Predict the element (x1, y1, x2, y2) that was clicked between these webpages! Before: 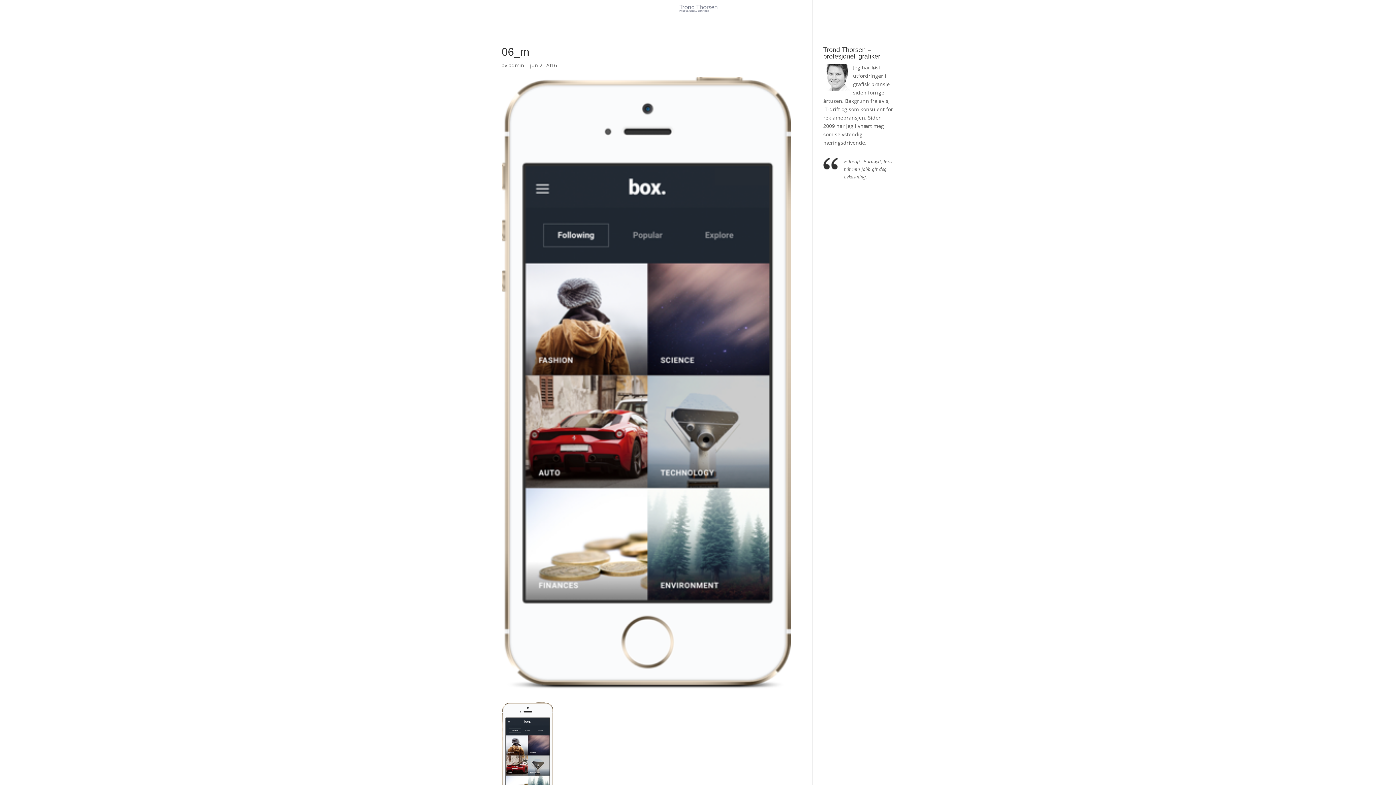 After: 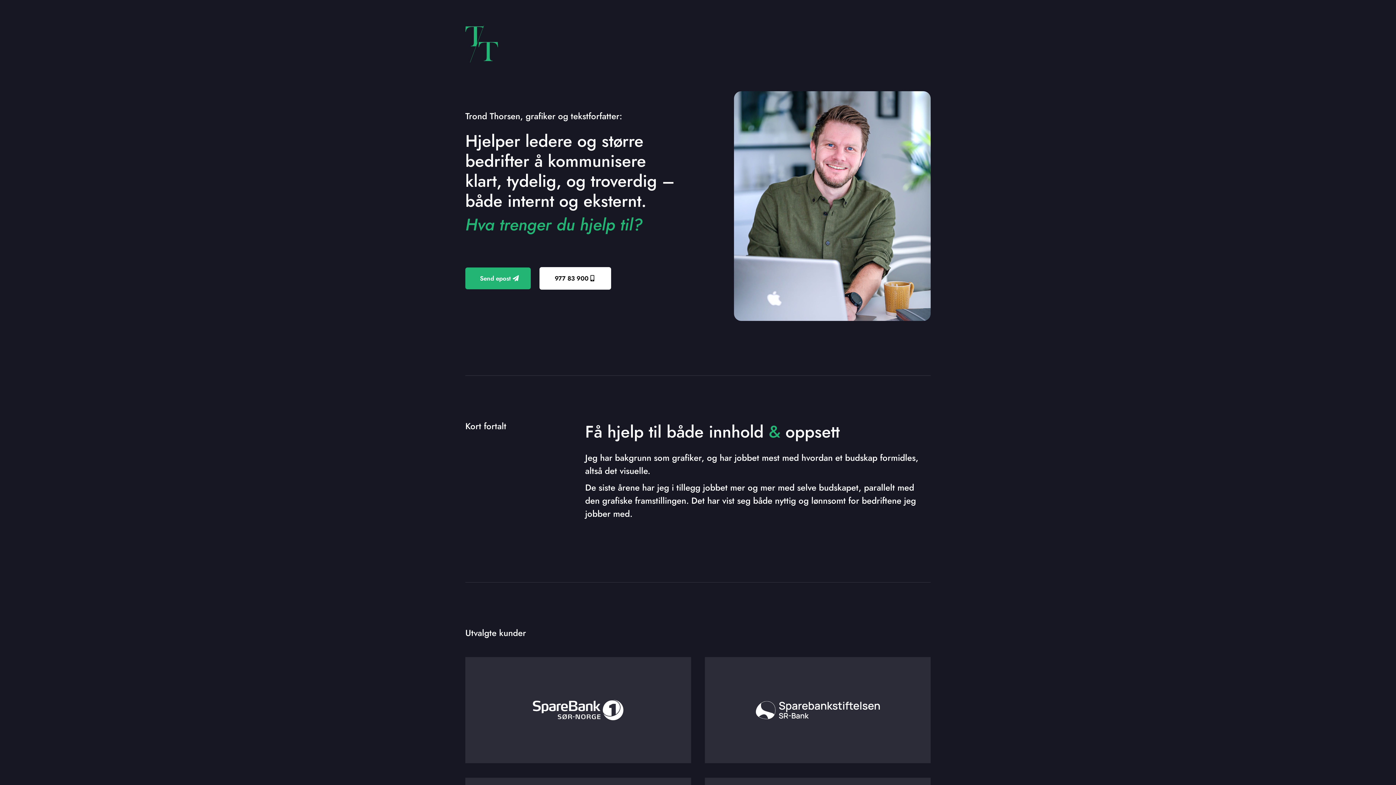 Action: label: Kunder bbox: (632, 17, 653, 25)